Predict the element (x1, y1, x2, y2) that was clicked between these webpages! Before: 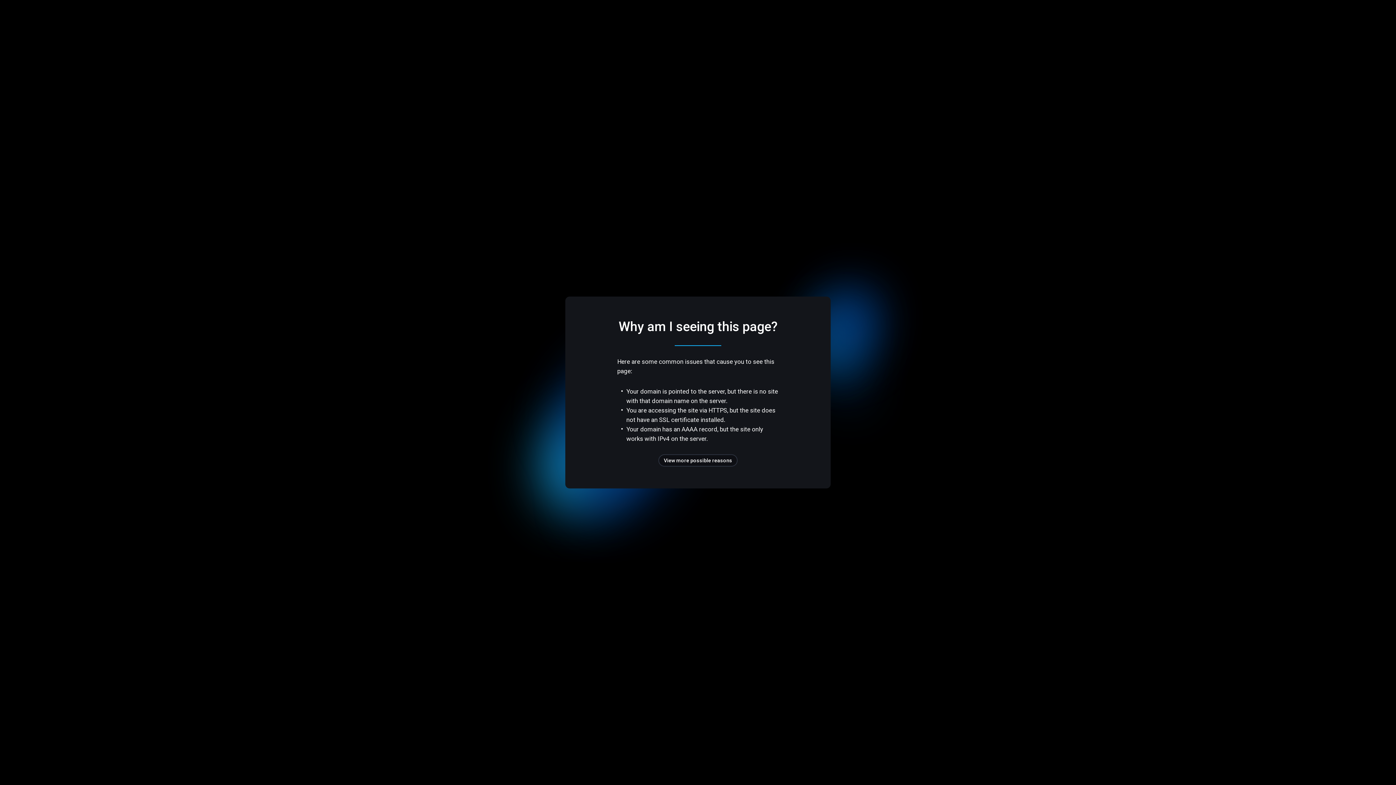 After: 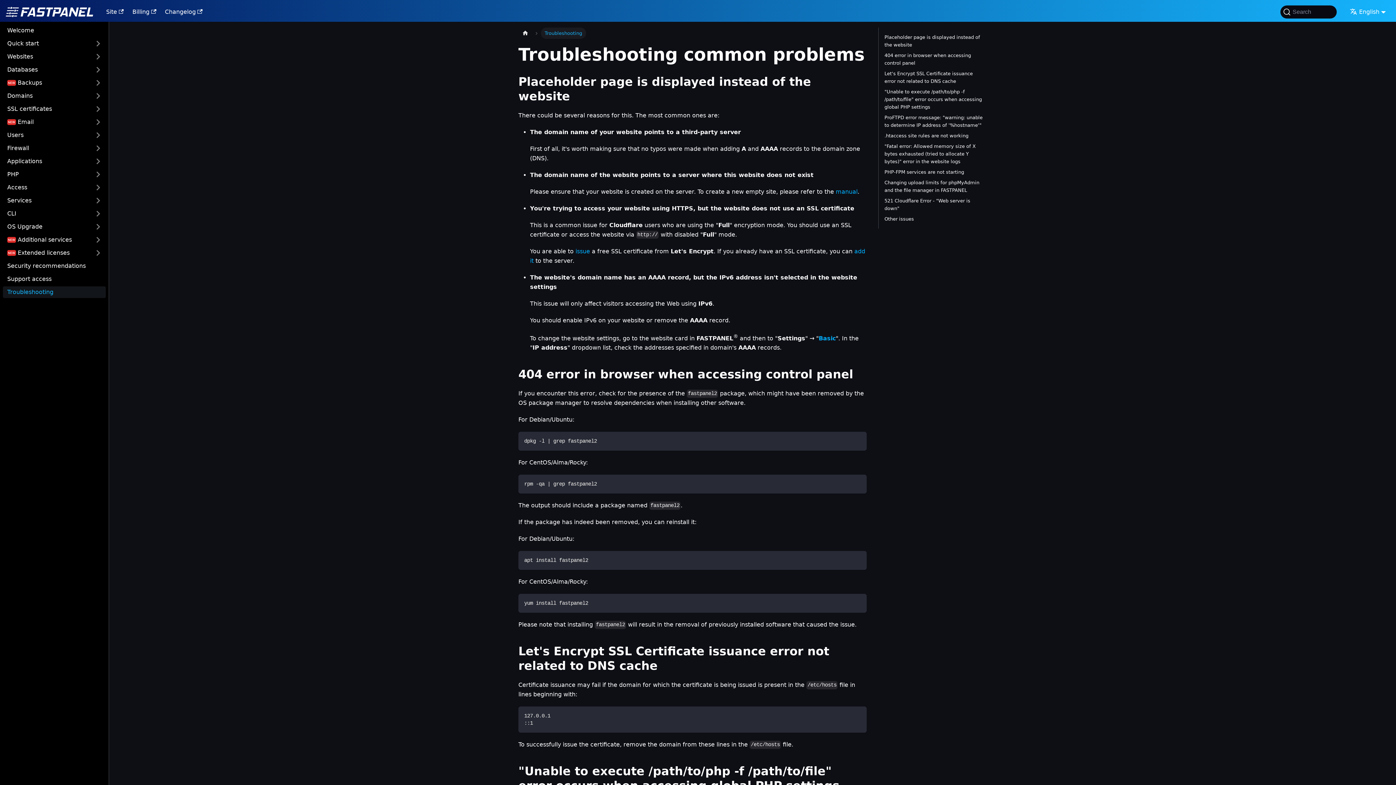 Action: bbox: (658, 454, 737, 466) label: View more possible reasons